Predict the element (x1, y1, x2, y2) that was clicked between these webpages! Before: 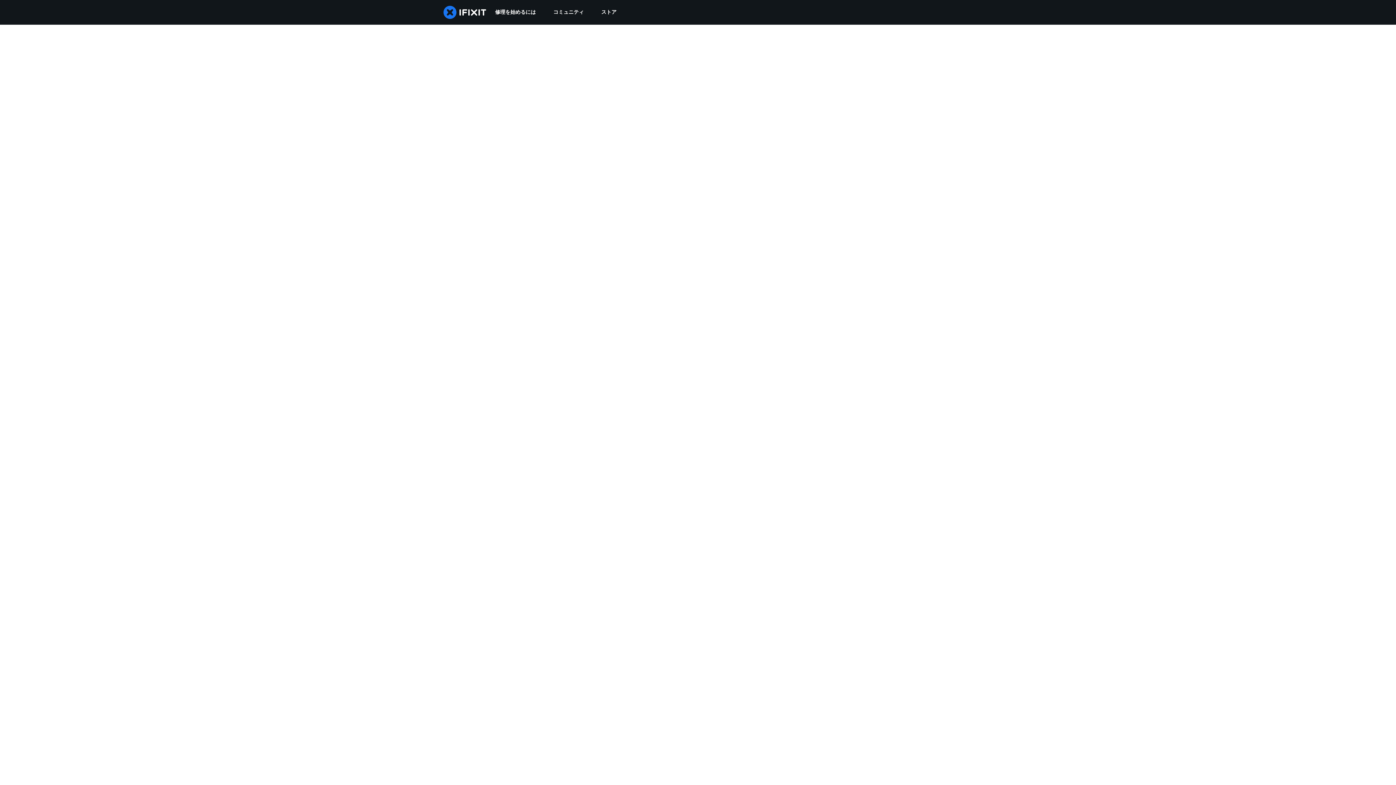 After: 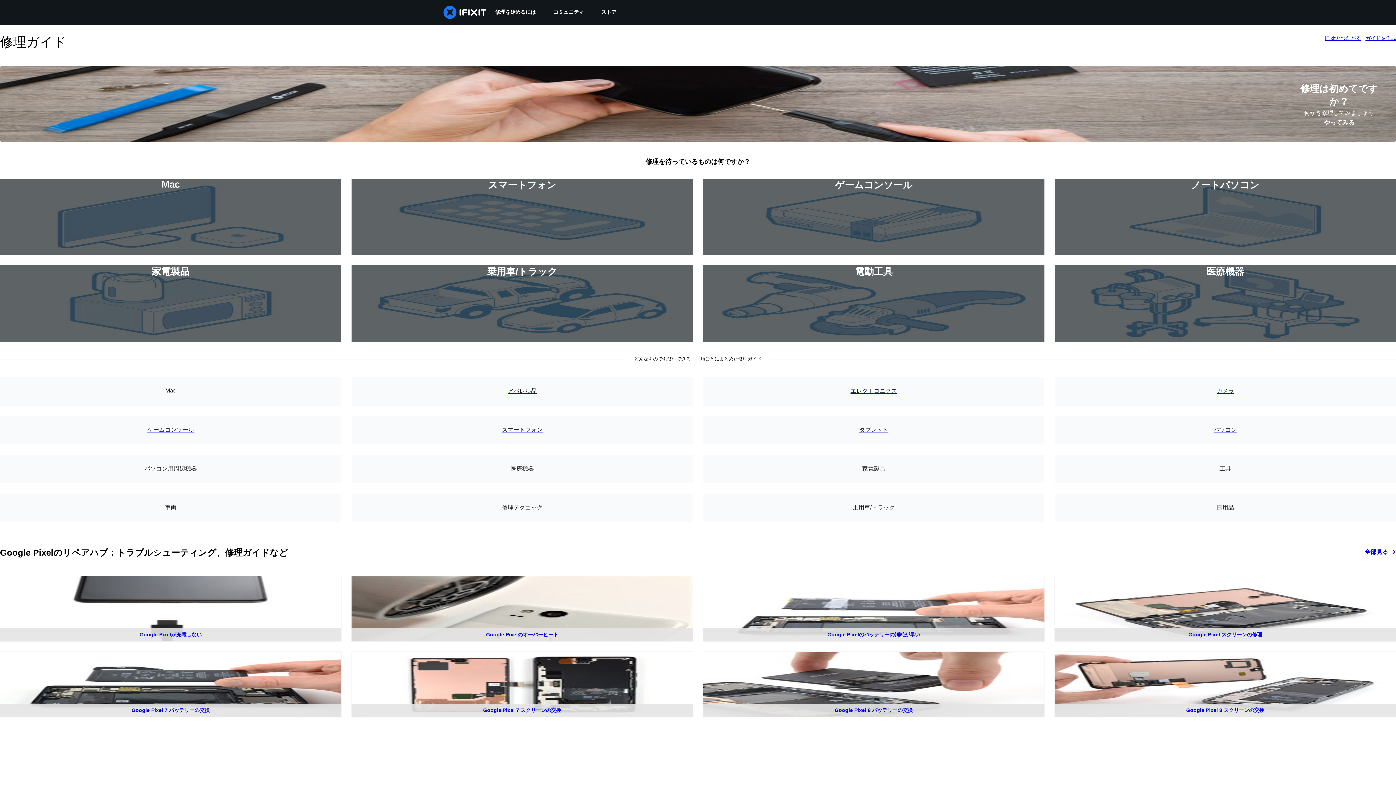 Action: bbox: (486, 0, 544, 24) label: 修理を始めるには